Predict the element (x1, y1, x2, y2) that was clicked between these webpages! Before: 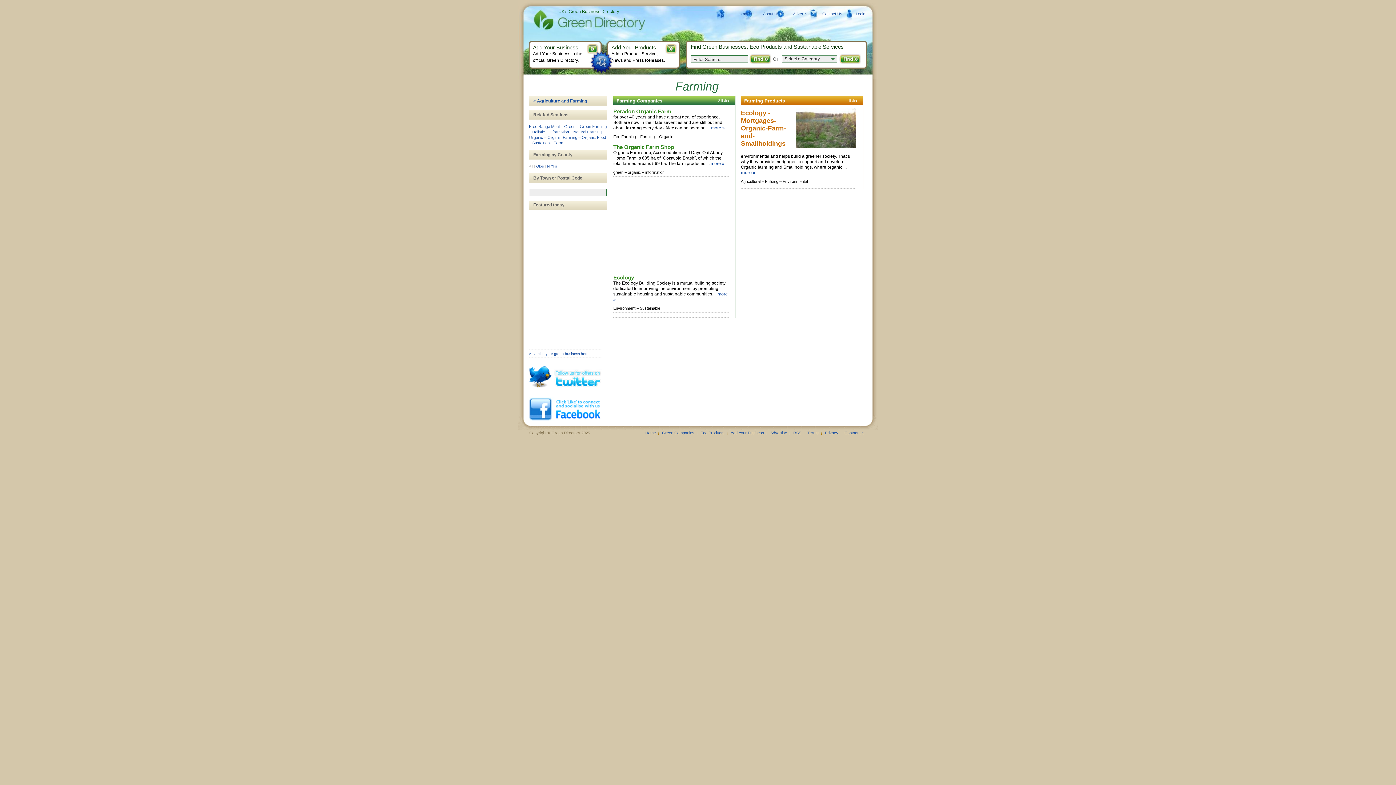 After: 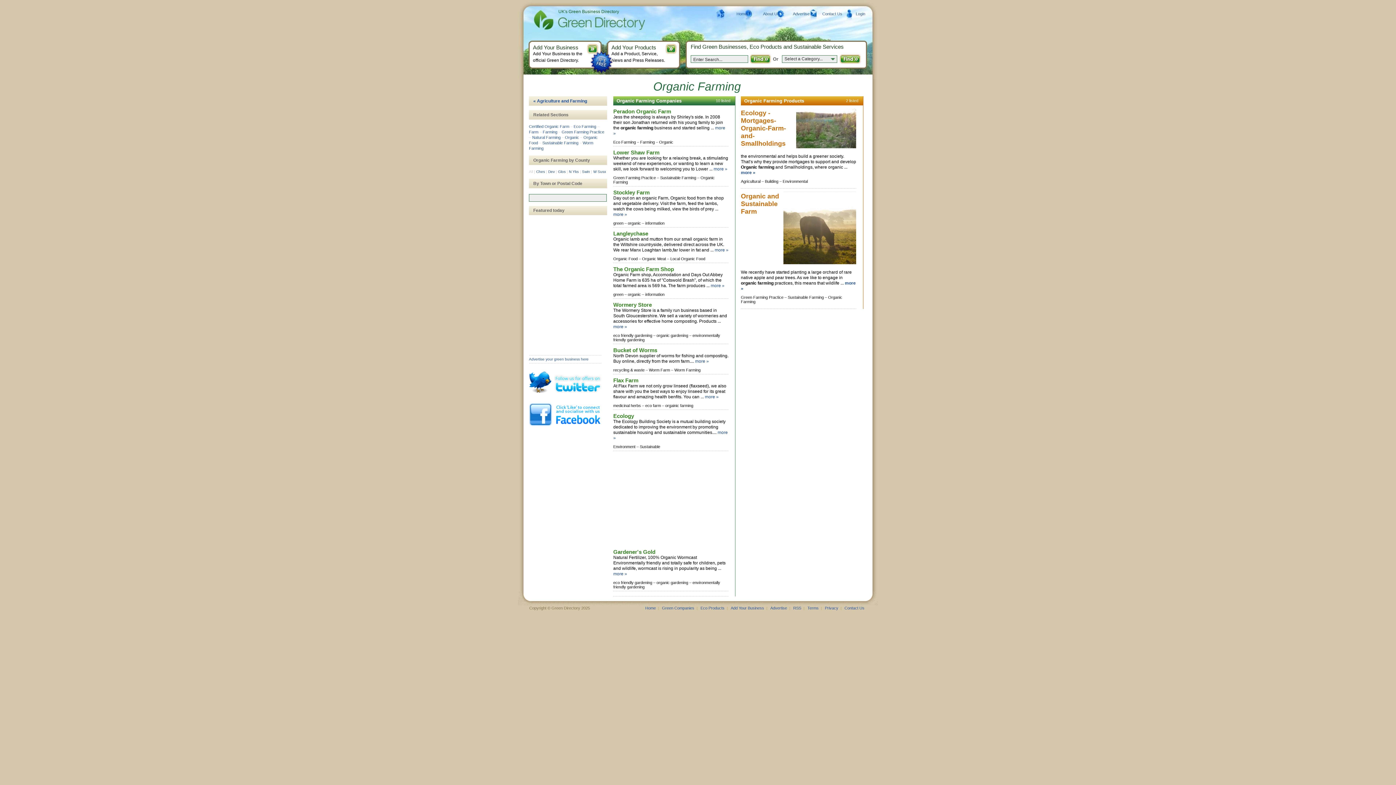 Action: label: Organic Farming bbox: (547, 135, 577, 139)